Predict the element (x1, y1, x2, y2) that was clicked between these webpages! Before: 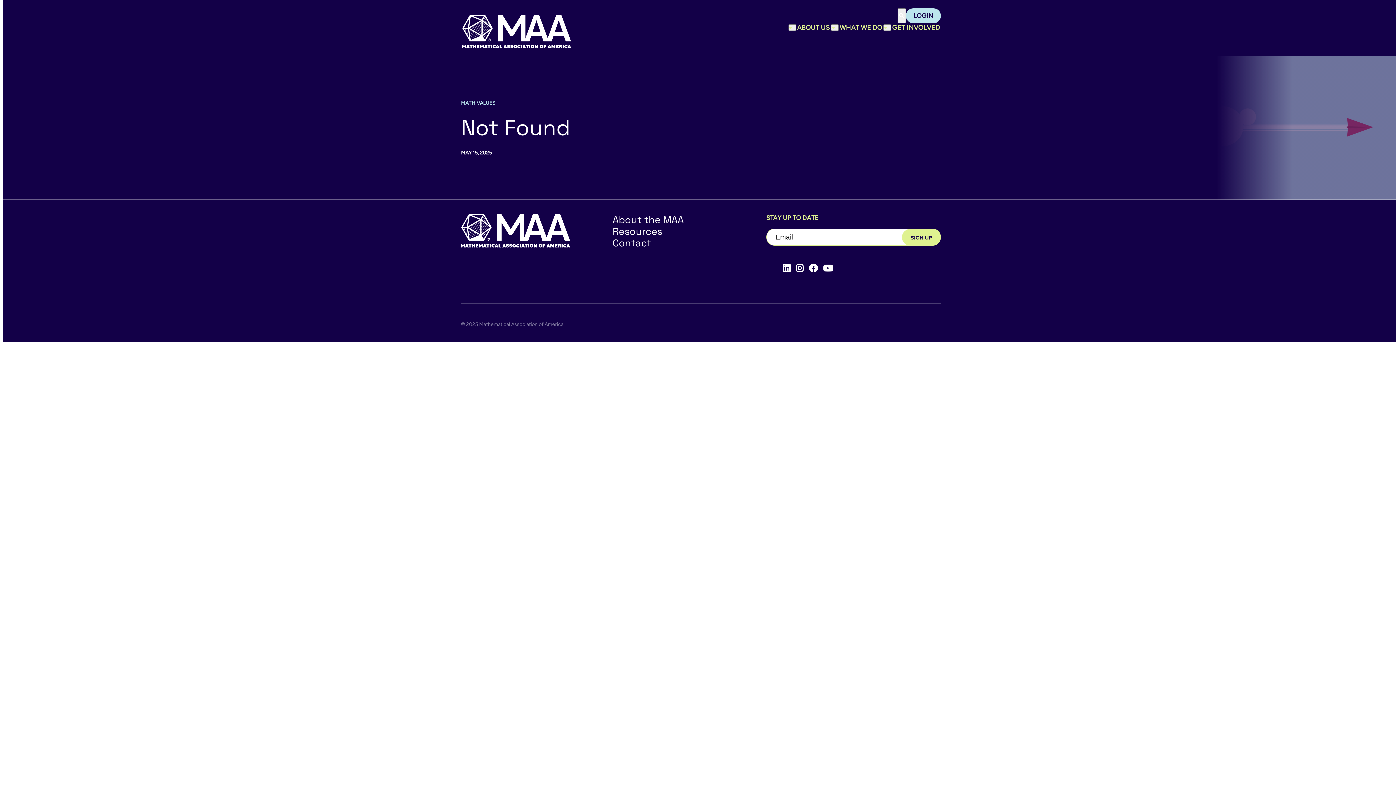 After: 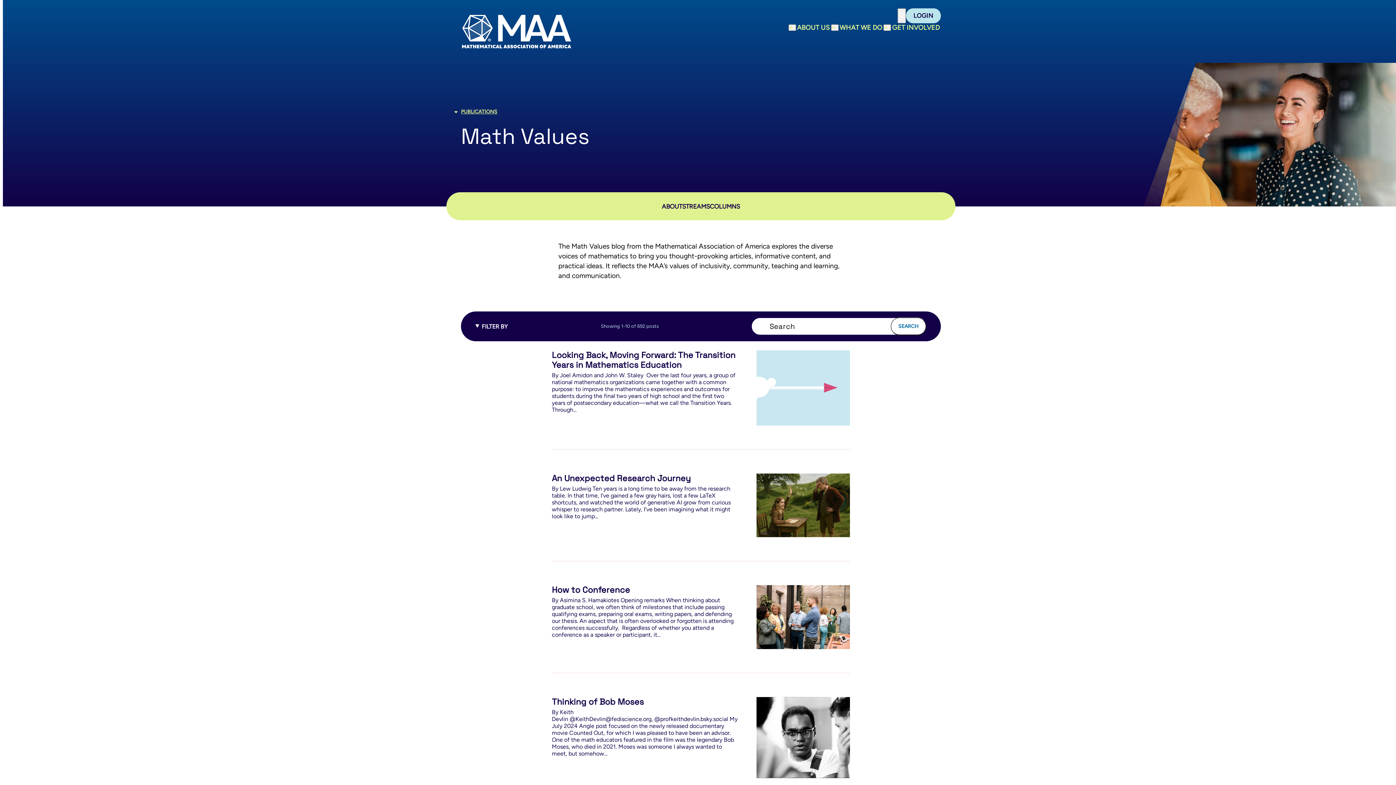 Action: bbox: (461, 99, 495, 106) label: MATH VALUES